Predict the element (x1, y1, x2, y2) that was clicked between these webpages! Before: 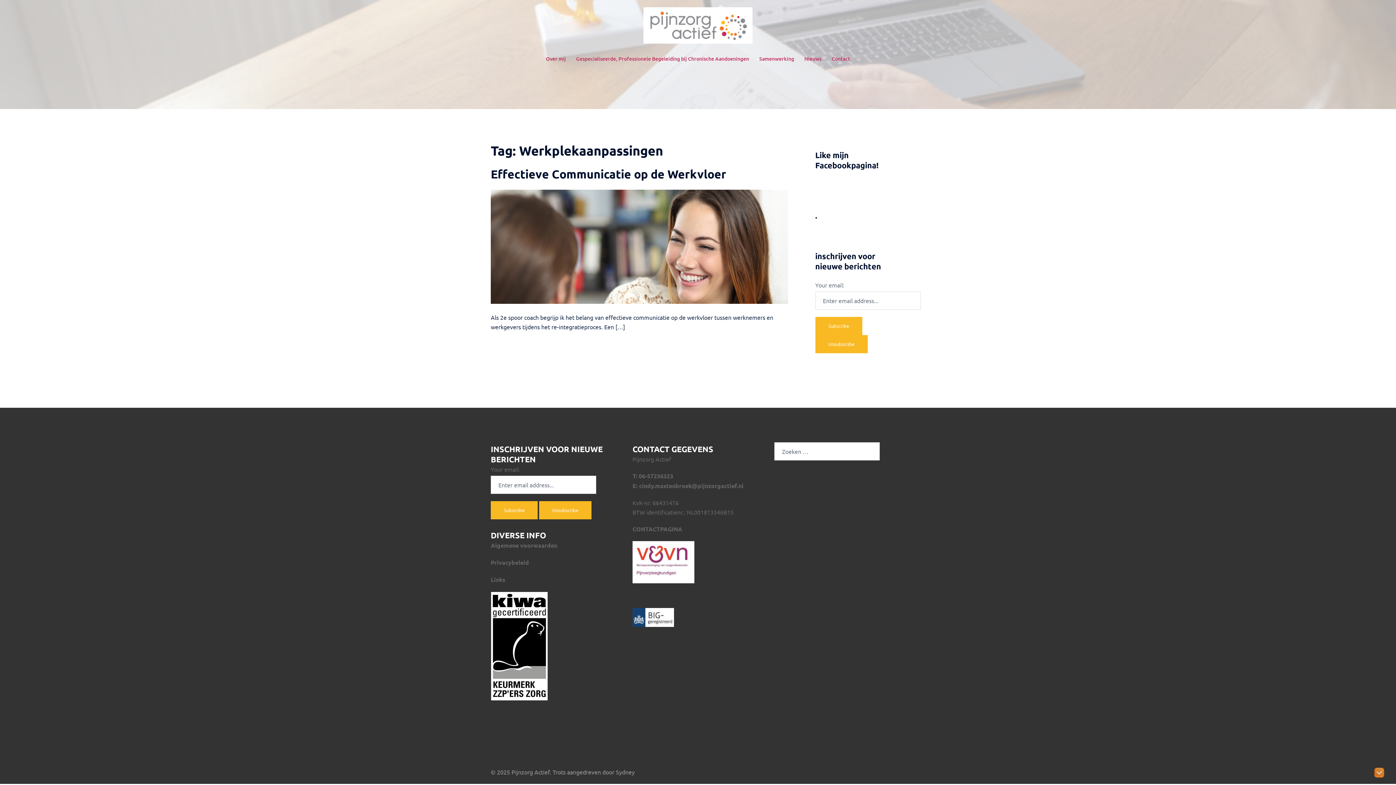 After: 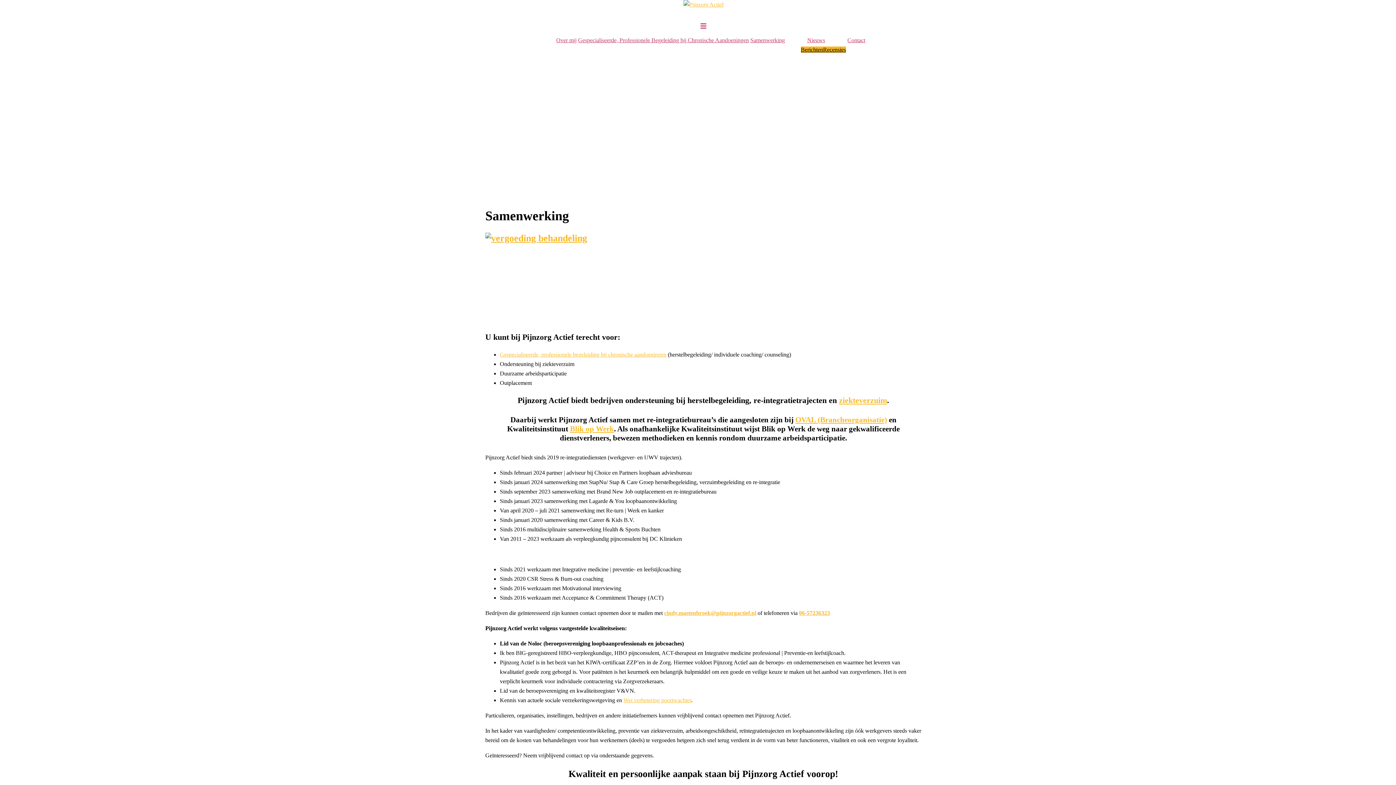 Action: bbox: (759, 54, 794, 62) label: Samenwerking